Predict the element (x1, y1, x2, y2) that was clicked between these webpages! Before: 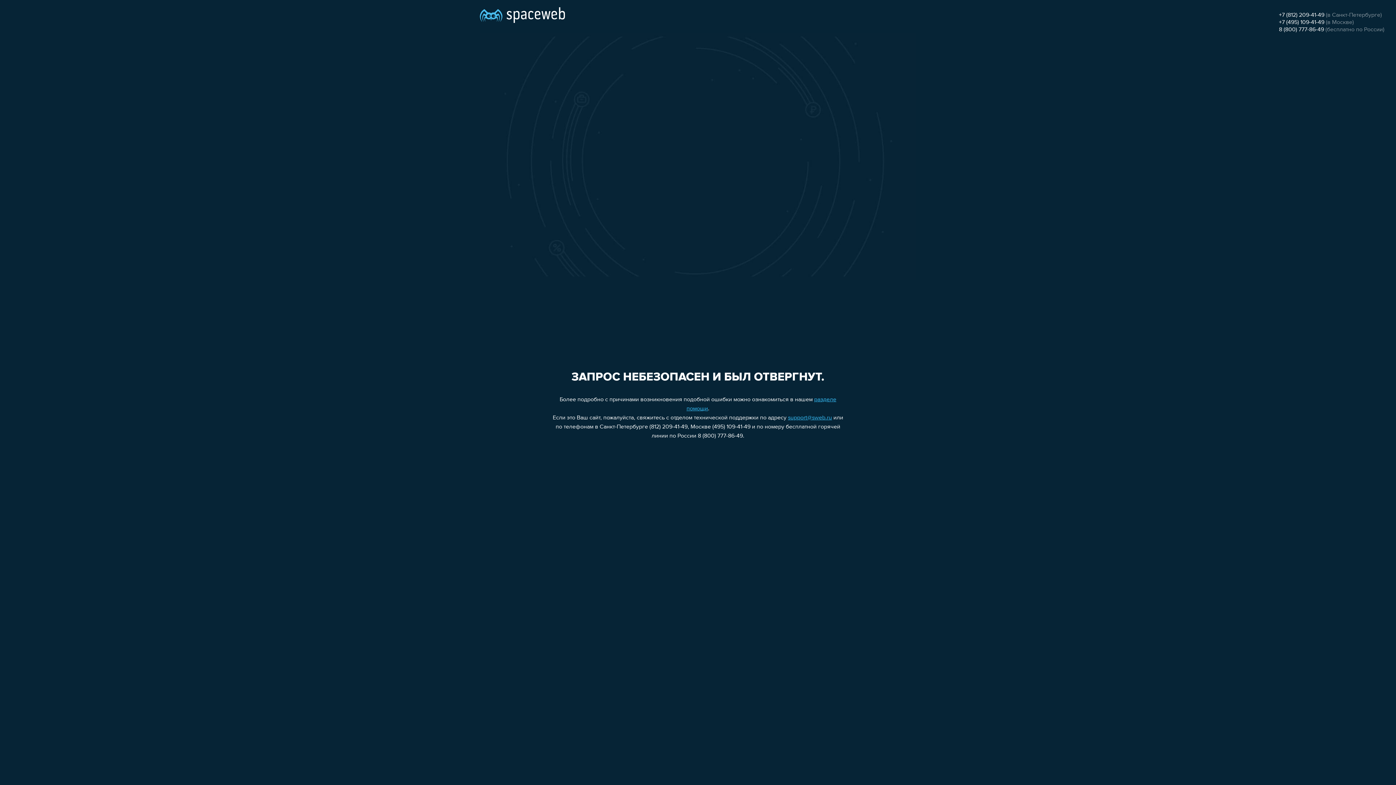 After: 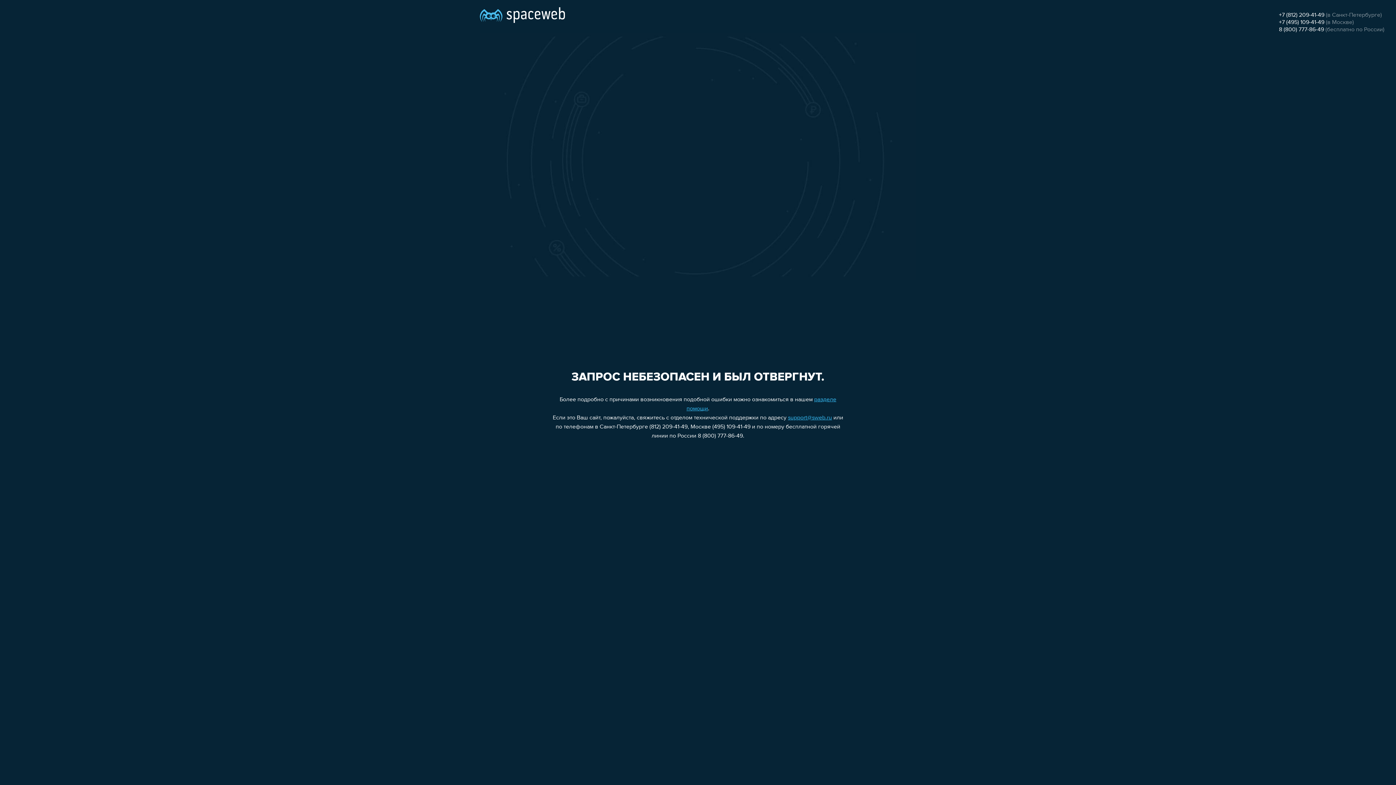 Action: label: +7 (495) 109-41-49 bbox: (1279, 19, 1324, 25)